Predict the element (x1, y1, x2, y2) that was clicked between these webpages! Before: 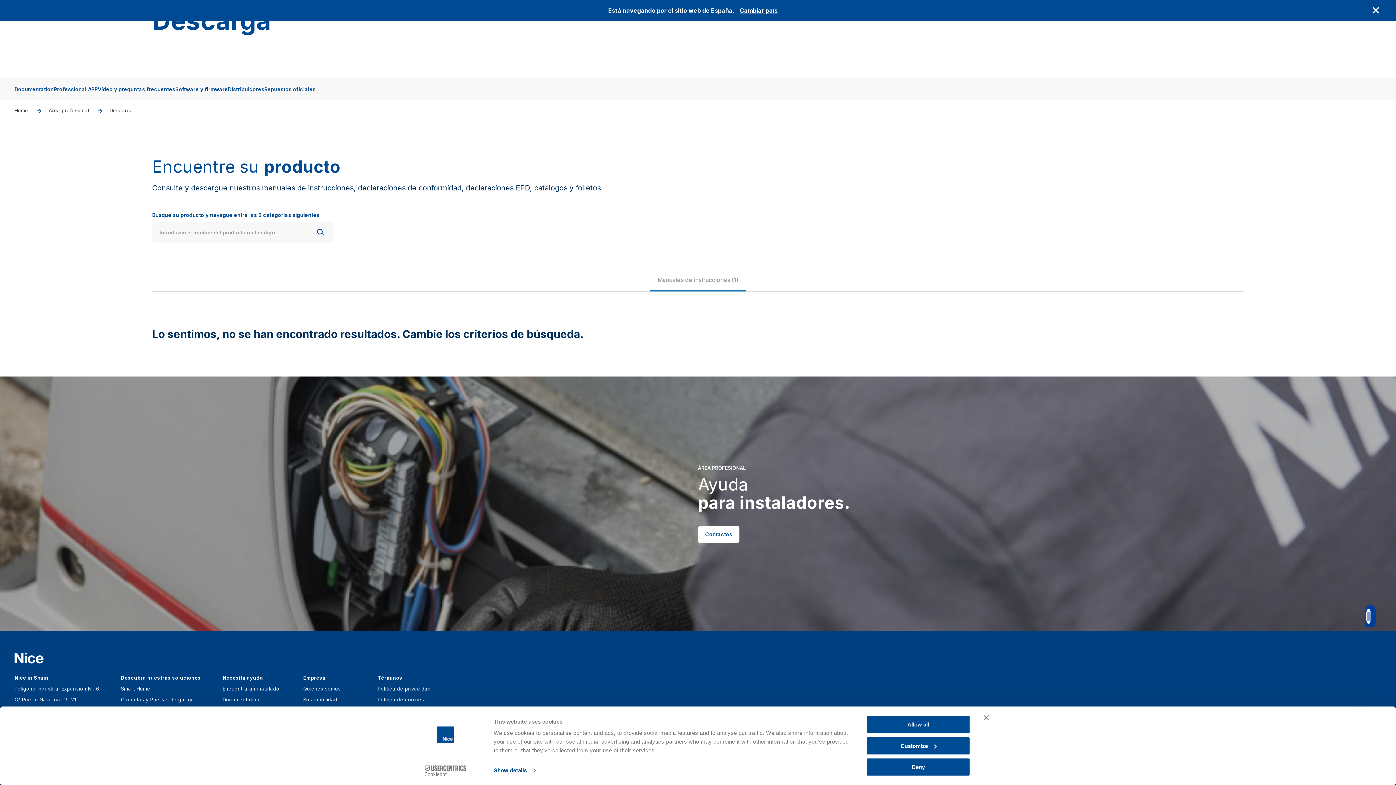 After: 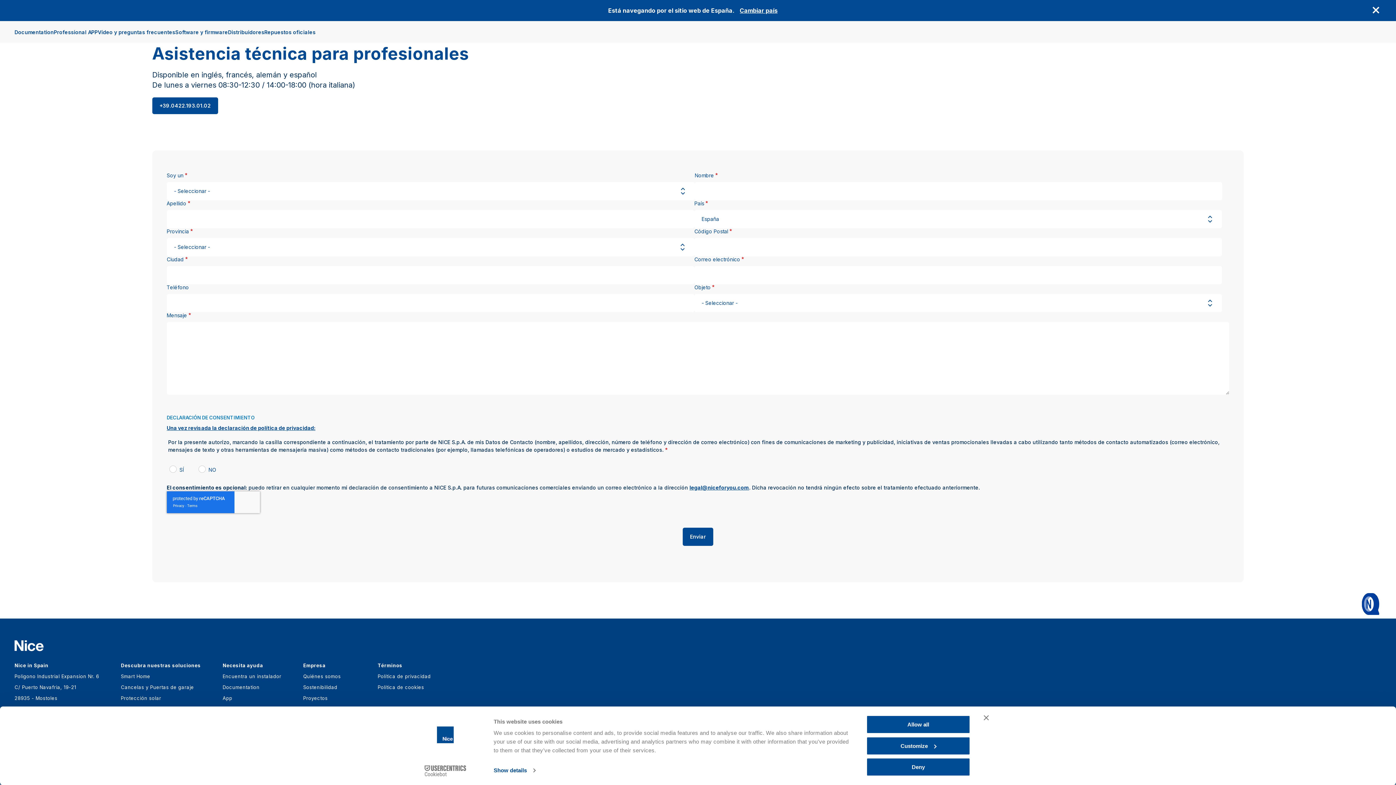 Action: label: Contactos bbox: (698, 526, 739, 543)